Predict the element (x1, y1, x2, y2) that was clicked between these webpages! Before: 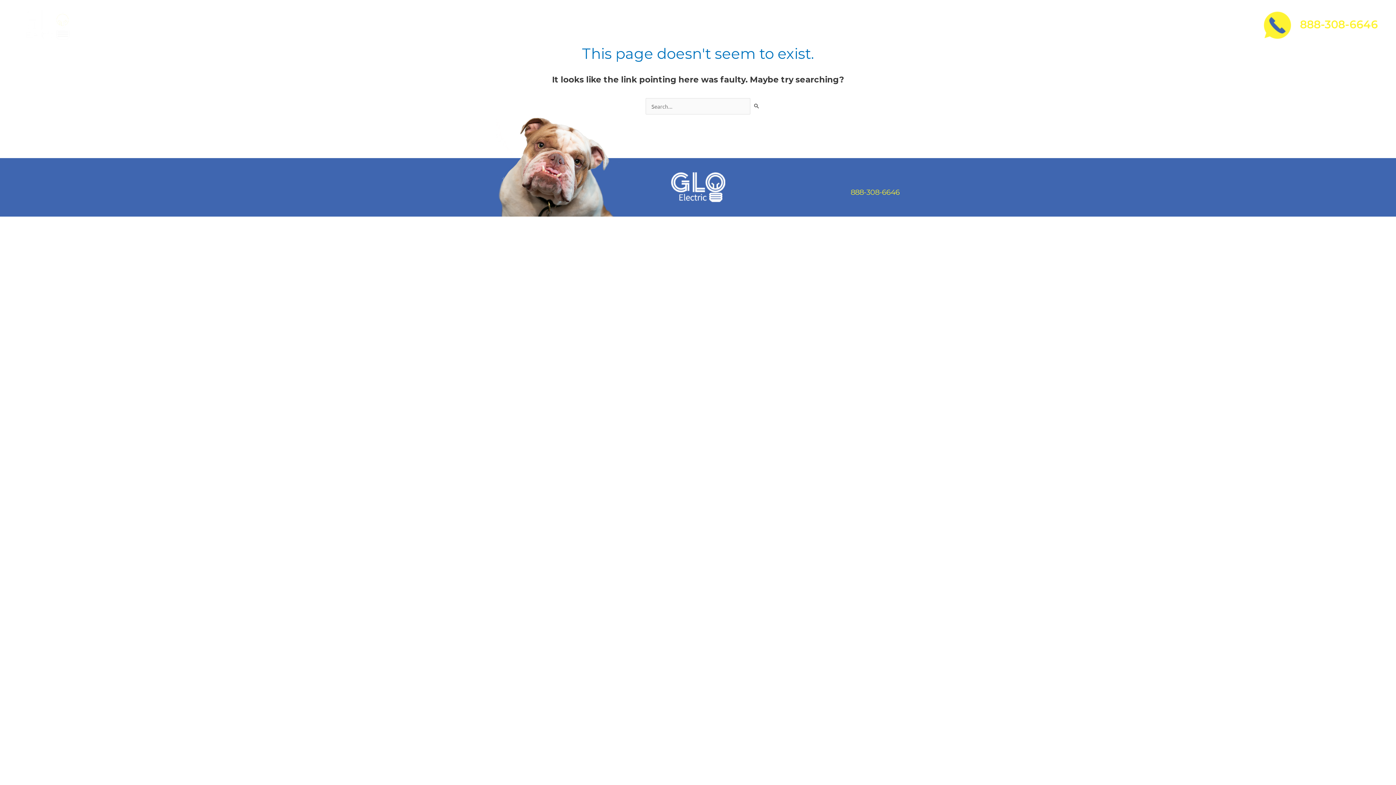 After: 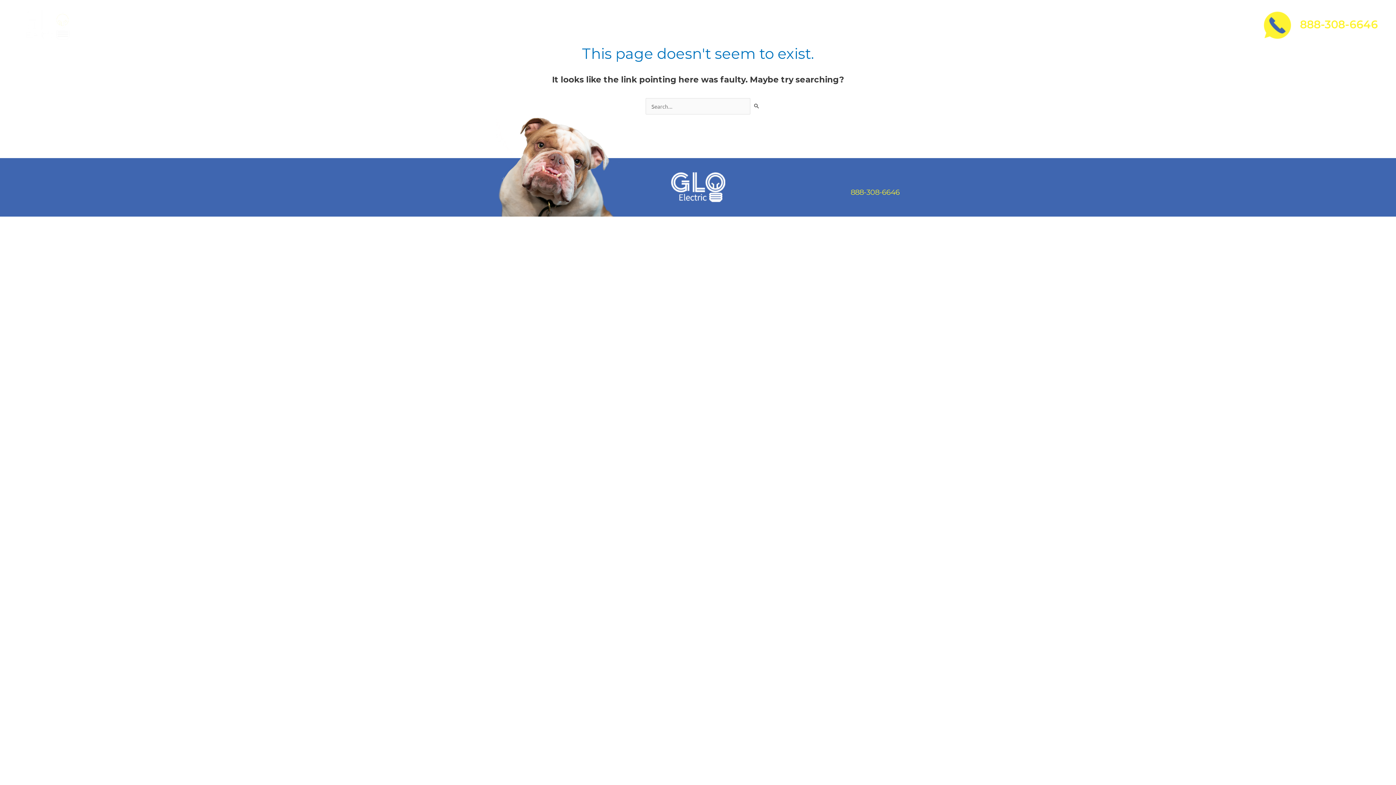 Action: label:    888-308-6646 bbox: (1264, 17, 1378, 31)